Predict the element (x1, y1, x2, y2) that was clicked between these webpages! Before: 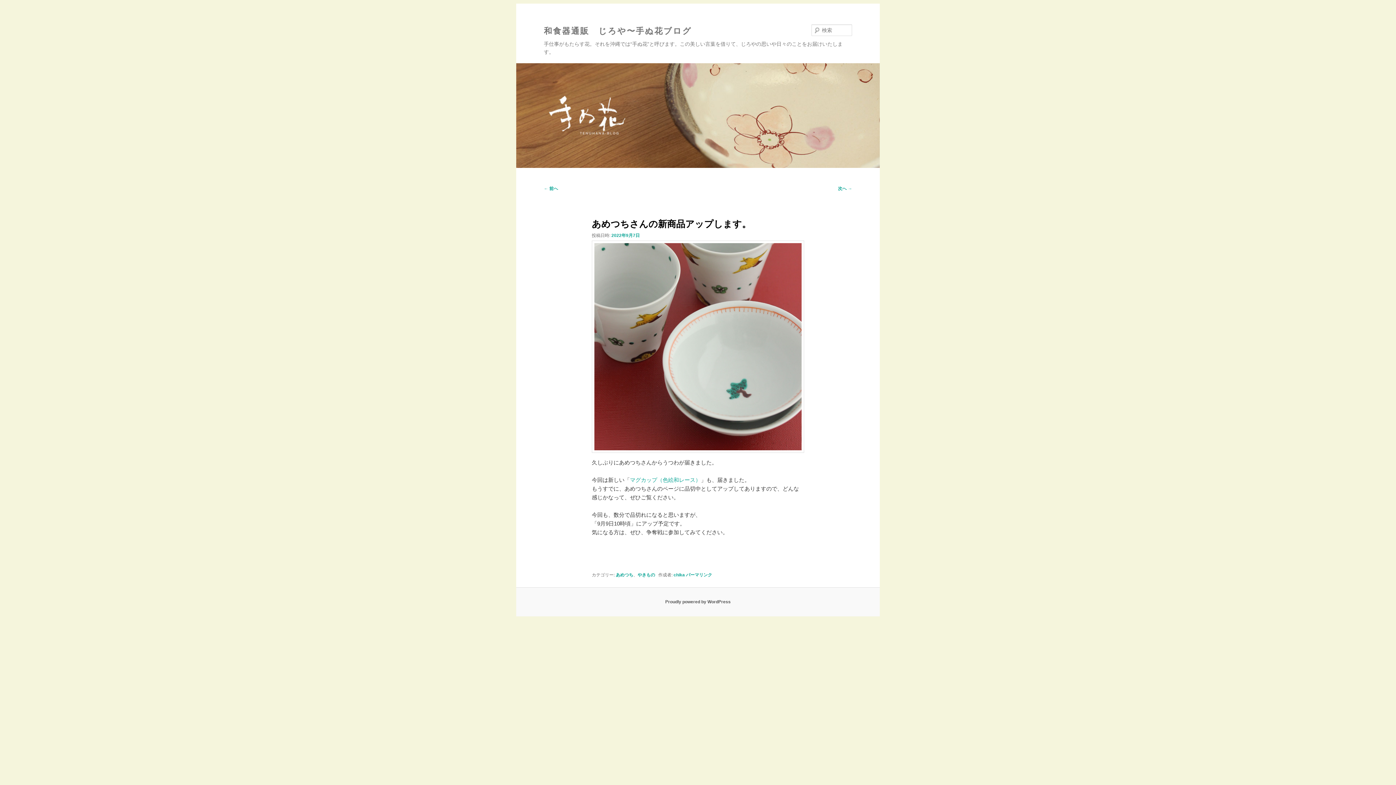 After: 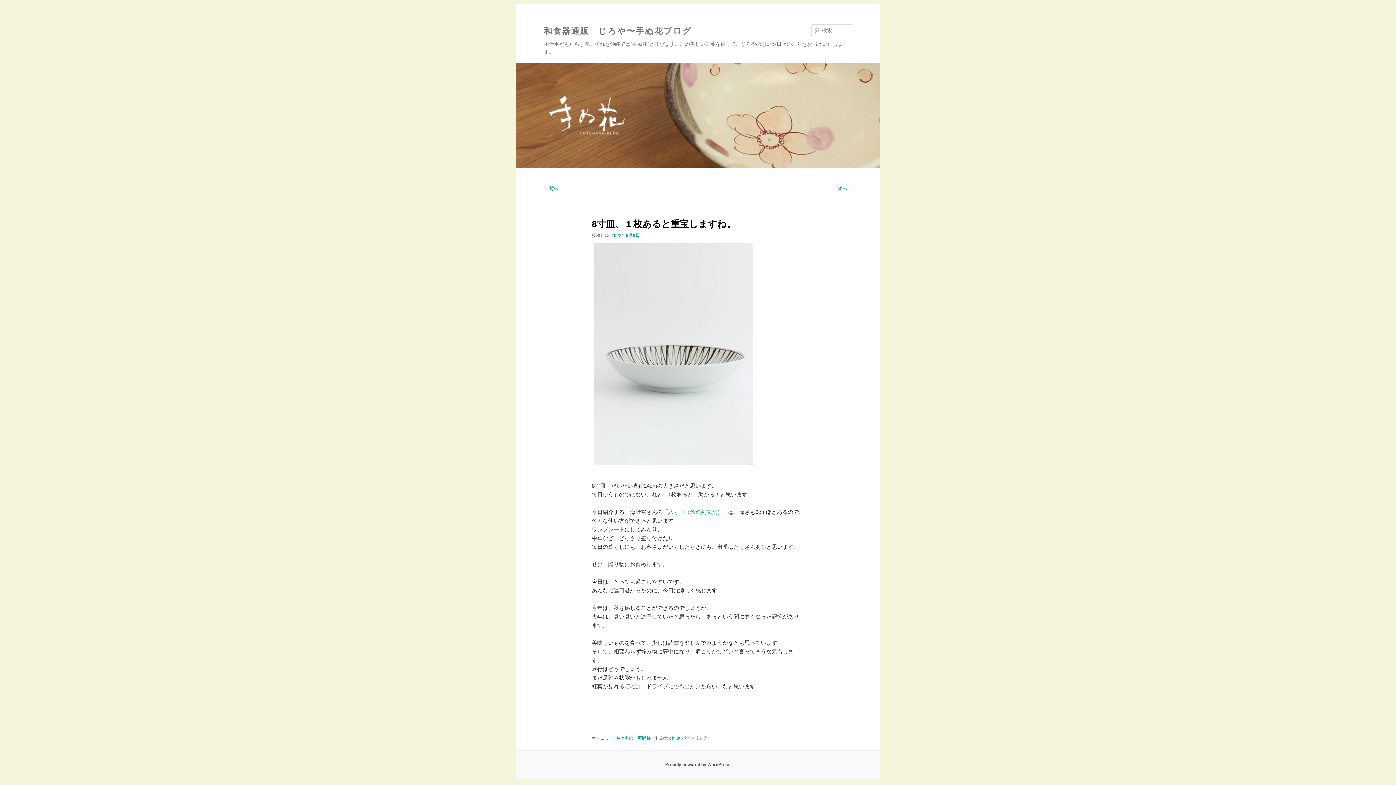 Action: label: 次へ → bbox: (838, 186, 852, 191)